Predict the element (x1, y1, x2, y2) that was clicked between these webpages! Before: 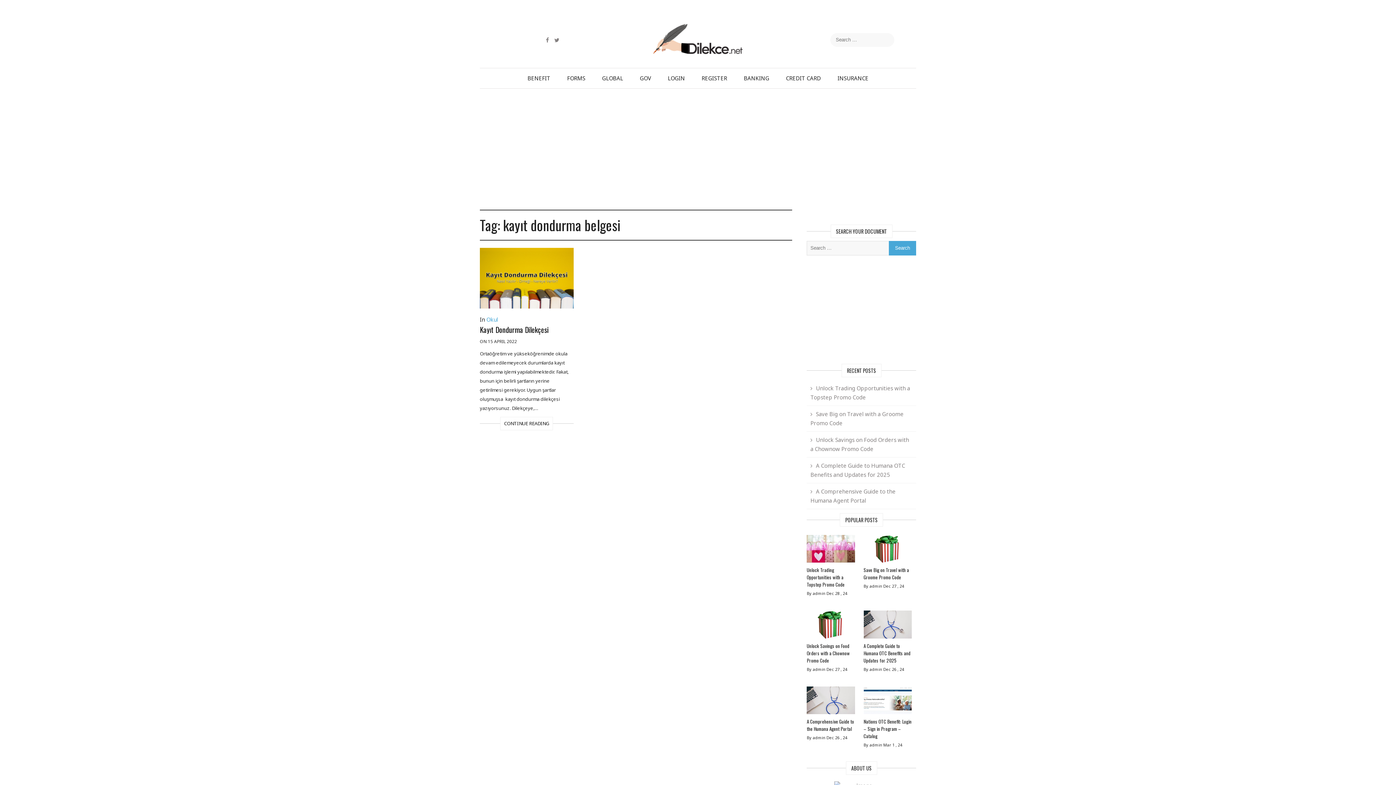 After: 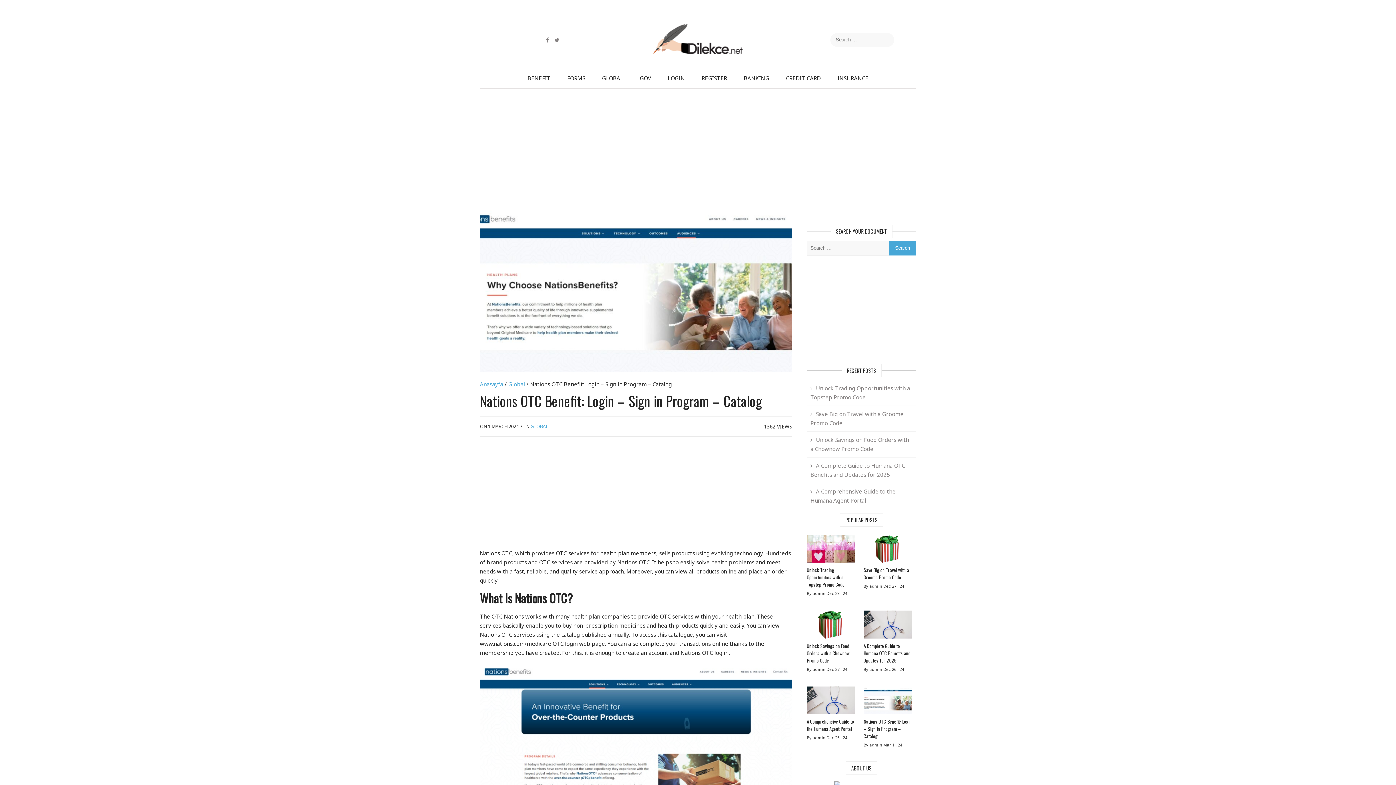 Action: bbox: (863, 686, 911, 718)